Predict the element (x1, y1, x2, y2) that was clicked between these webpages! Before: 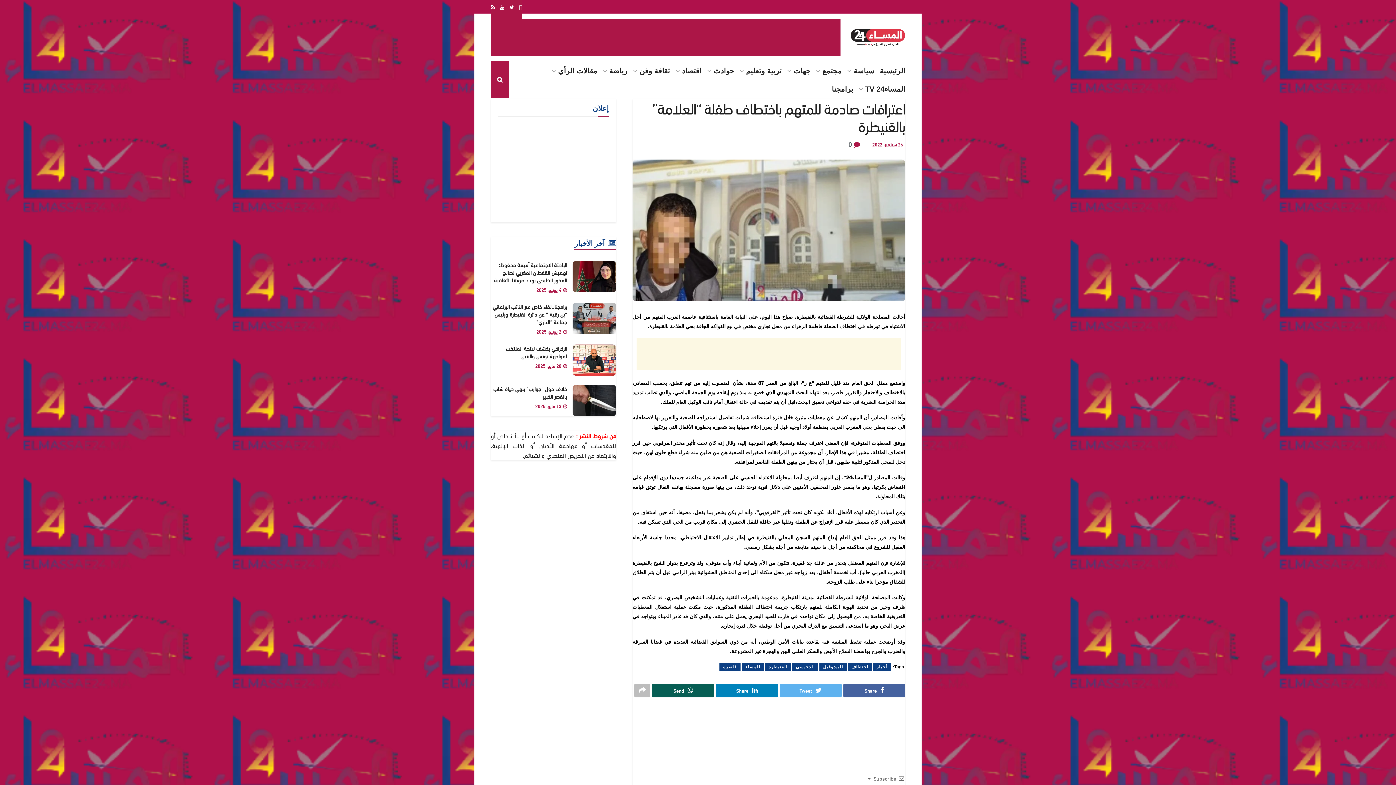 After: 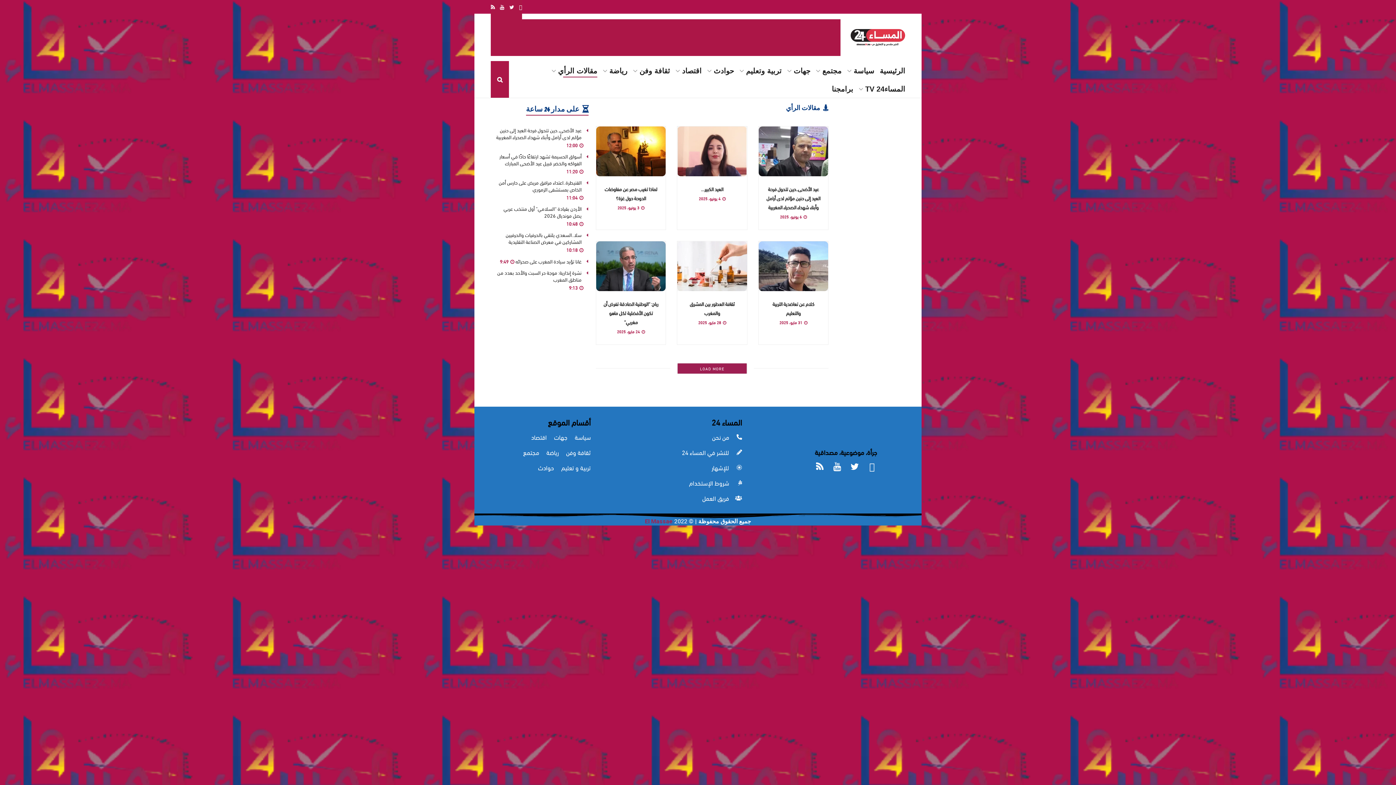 Action: label: مقالات الرأي bbox: (551, 64, 597, 77)